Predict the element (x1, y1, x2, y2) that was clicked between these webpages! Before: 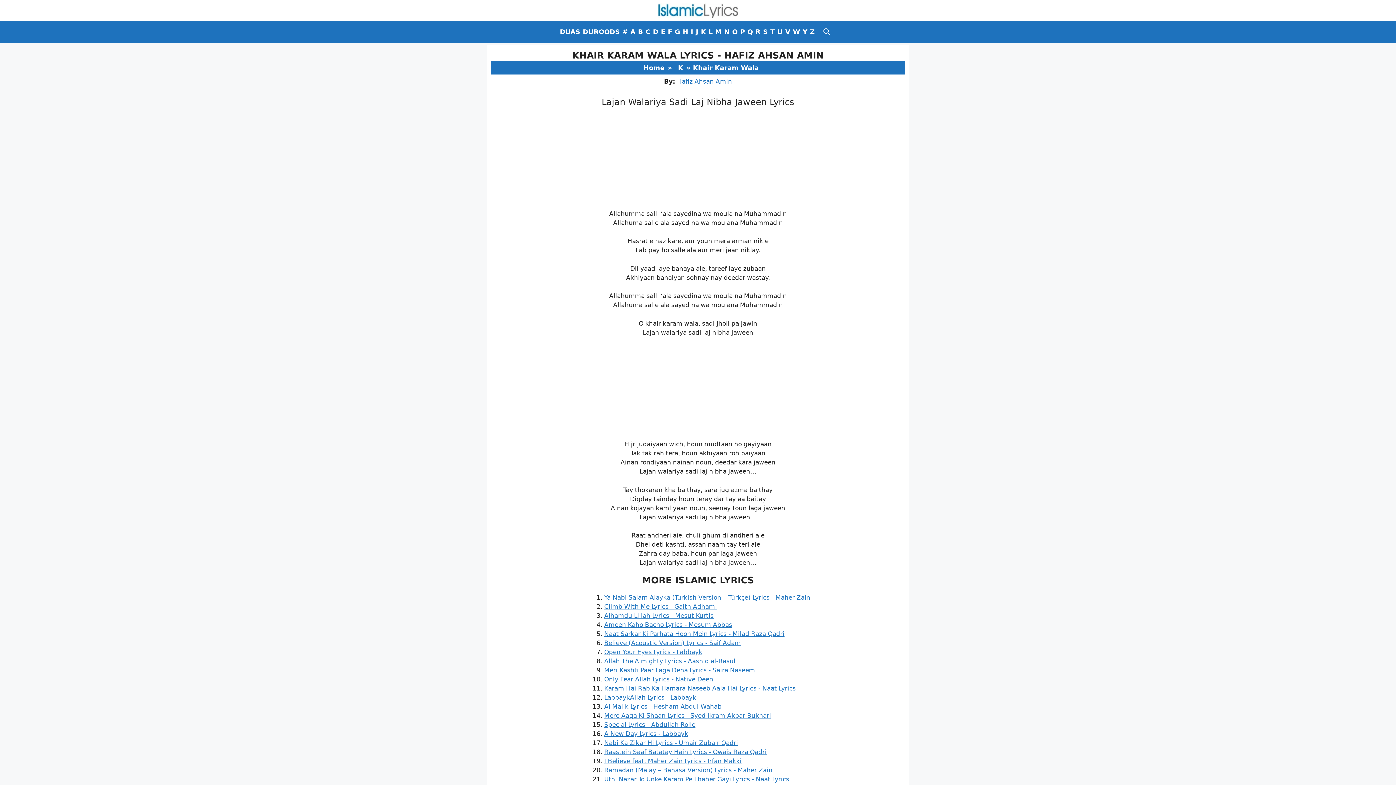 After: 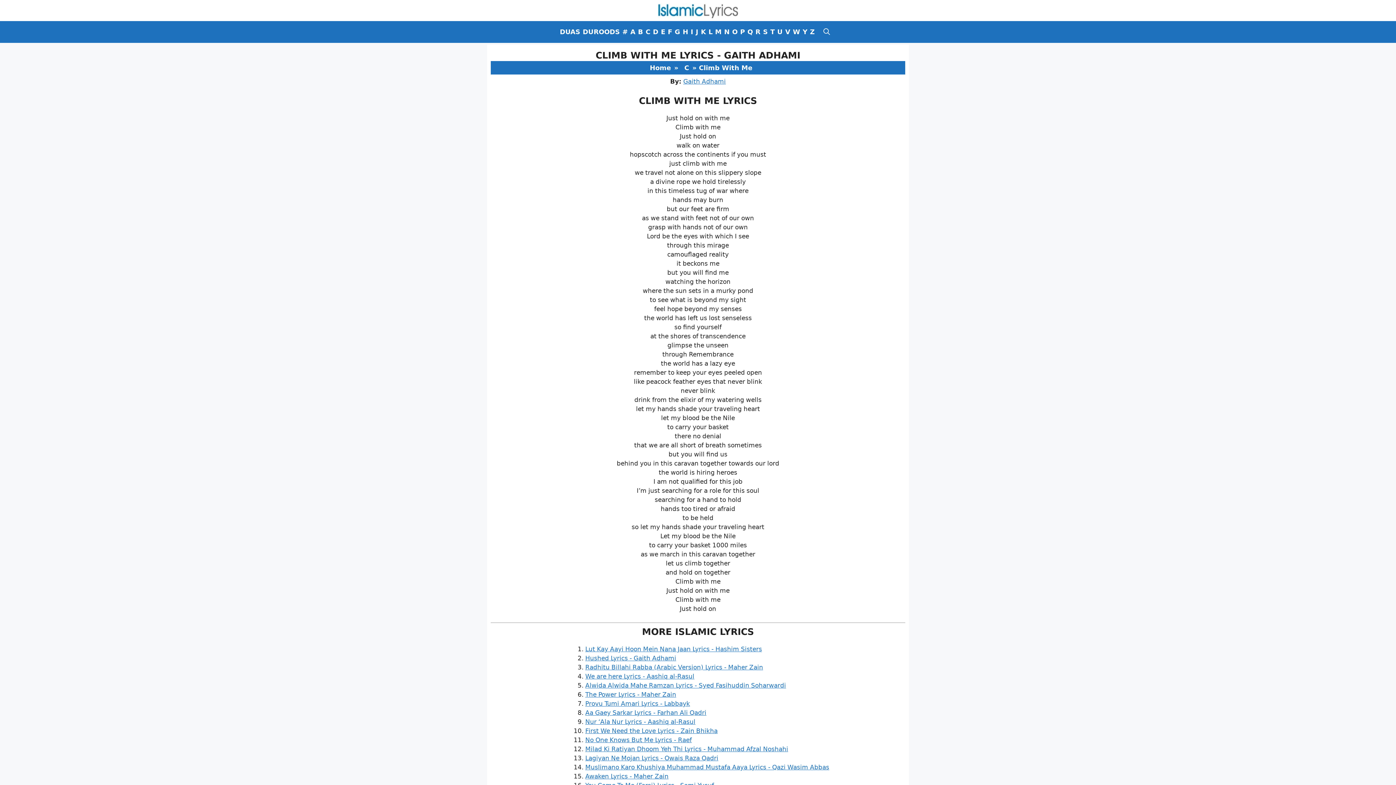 Action: label: Climb With Me Lyrics - Gaith Adhami bbox: (604, 603, 717, 610)